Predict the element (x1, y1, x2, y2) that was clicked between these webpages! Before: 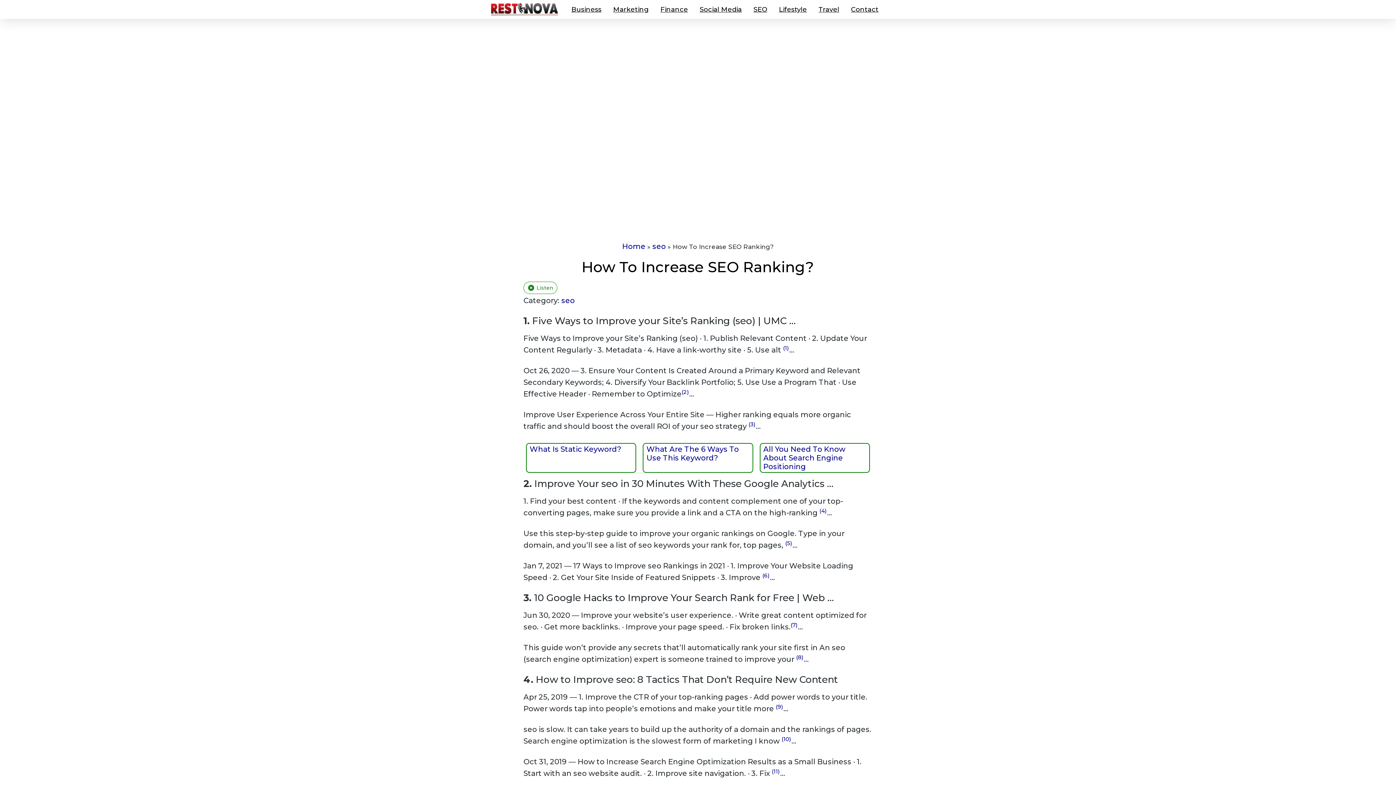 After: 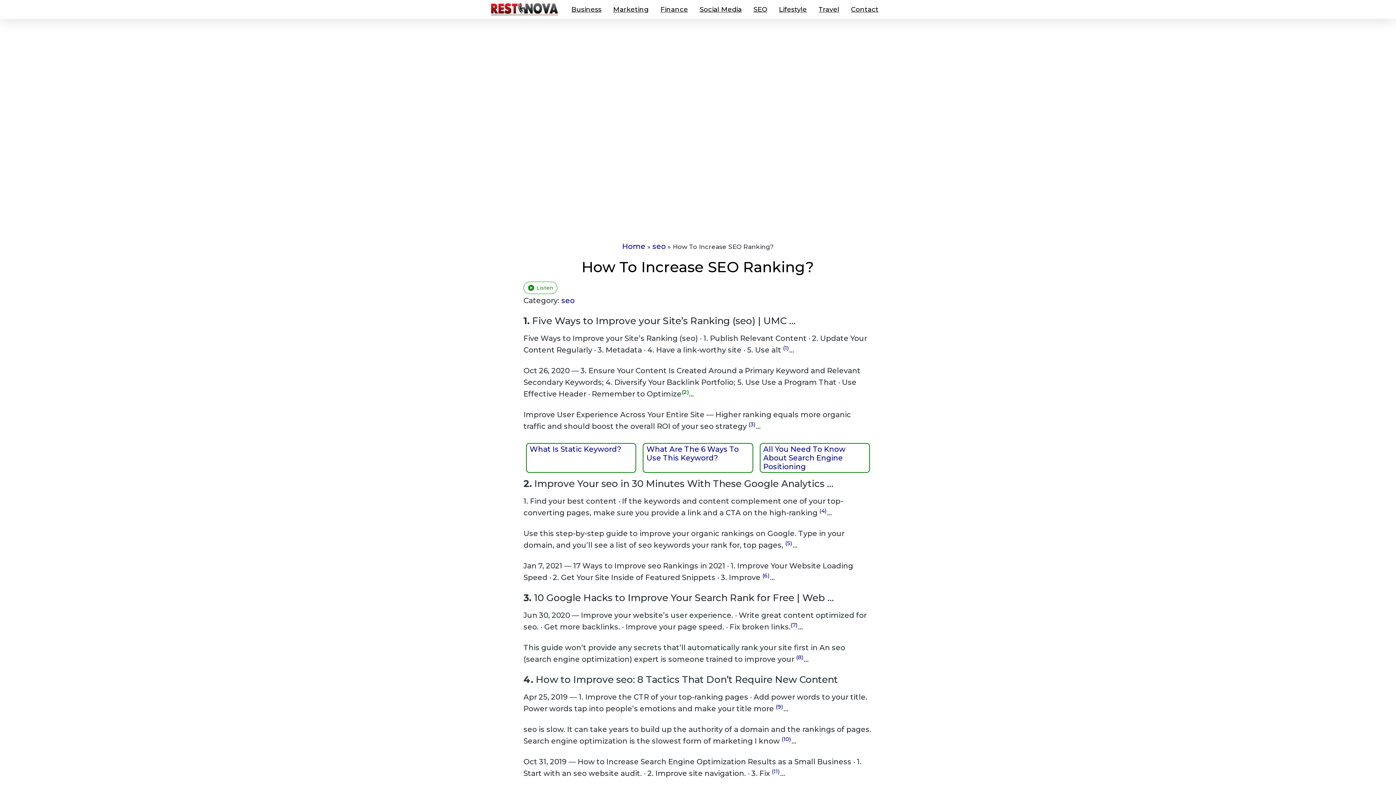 Action: bbox: (681, 389, 689, 398) label: (2)